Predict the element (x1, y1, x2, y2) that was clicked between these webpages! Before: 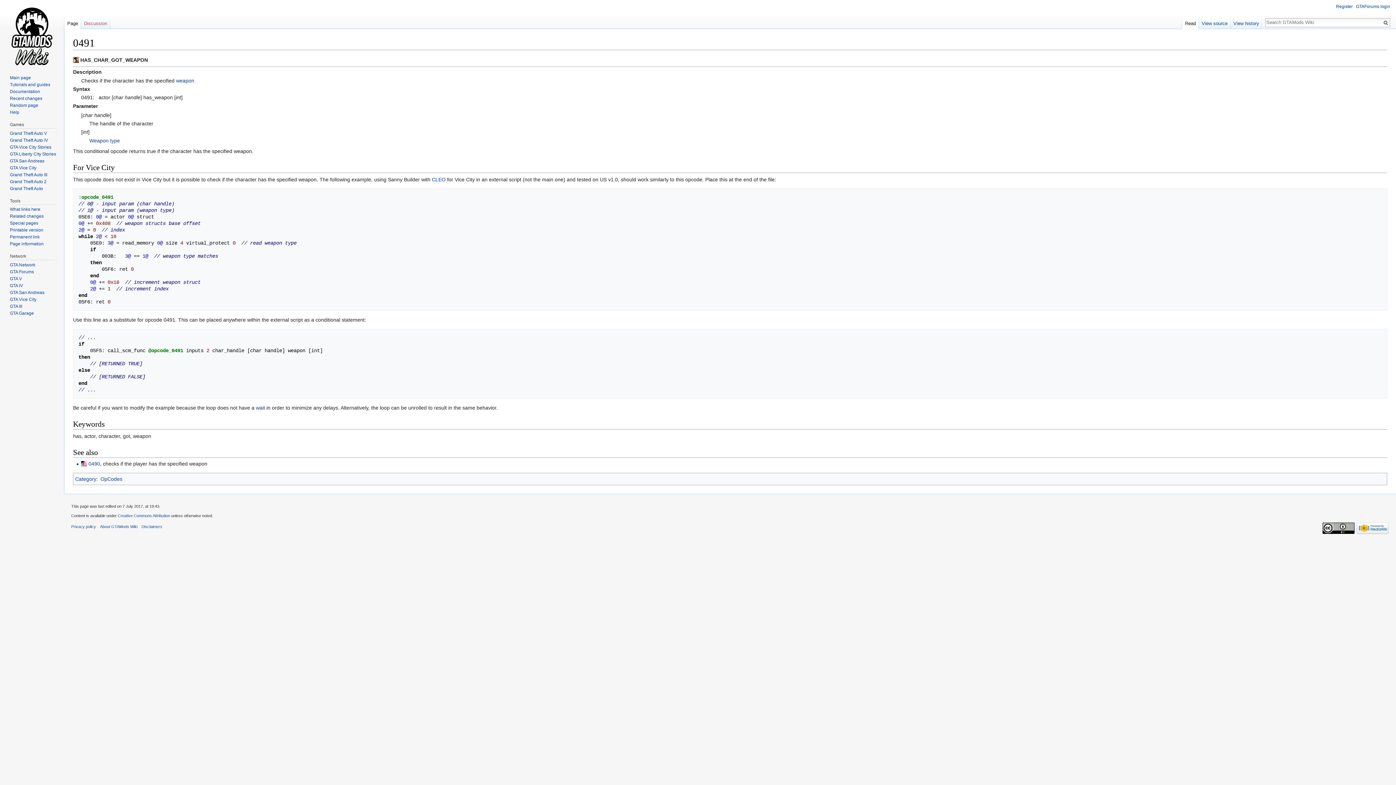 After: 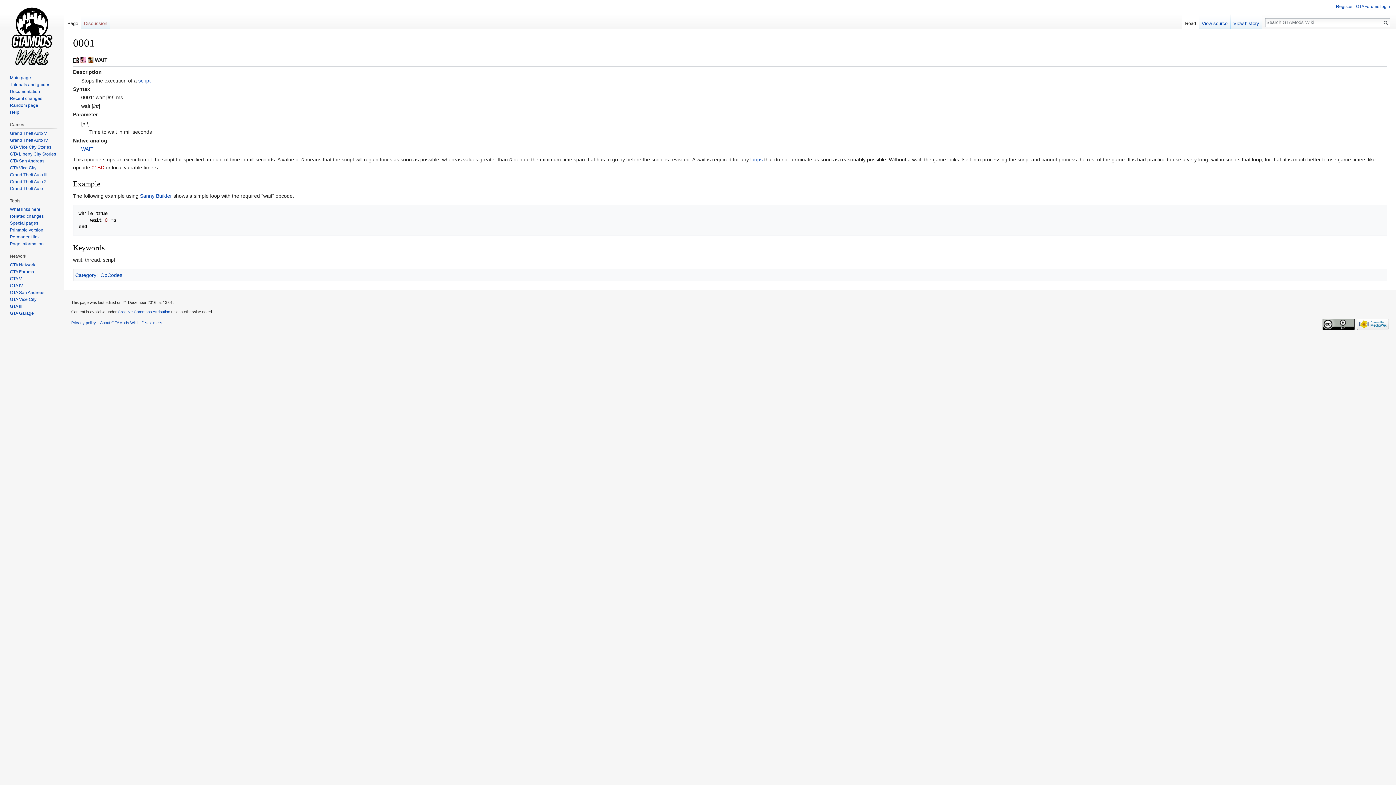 Action: label: wait bbox: (256, 405, 265, 410)